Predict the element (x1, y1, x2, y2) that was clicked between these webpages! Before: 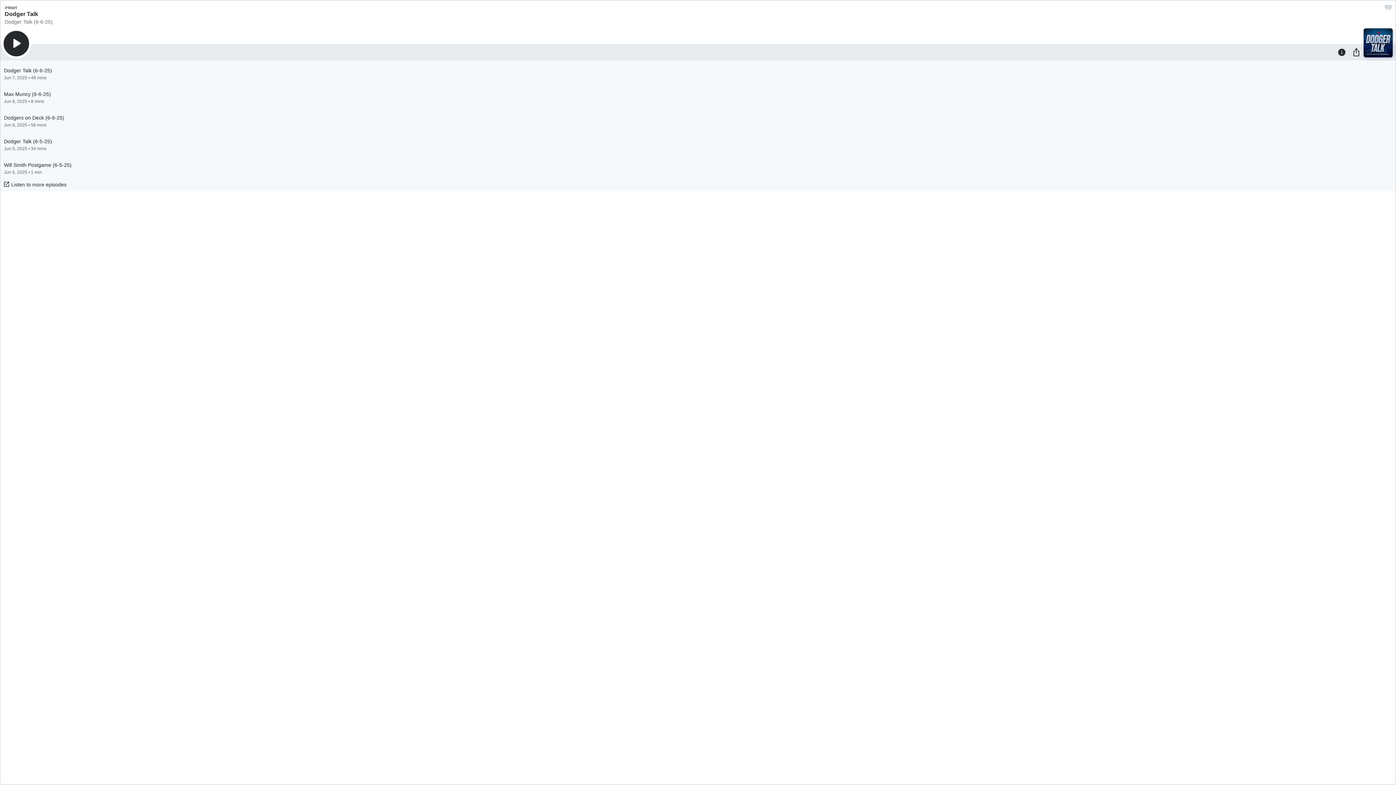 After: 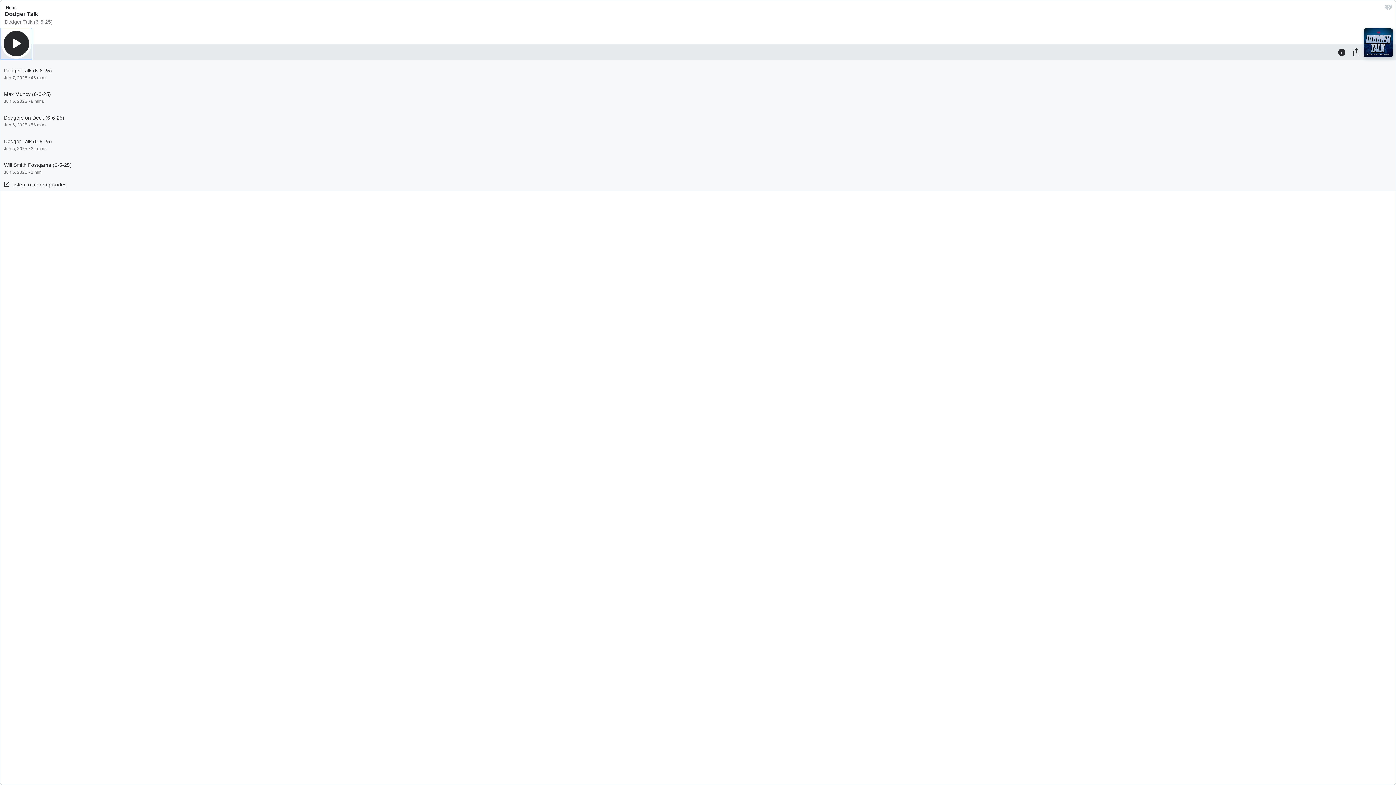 Action: label: Play bbox: (1, 28, 31, 58)